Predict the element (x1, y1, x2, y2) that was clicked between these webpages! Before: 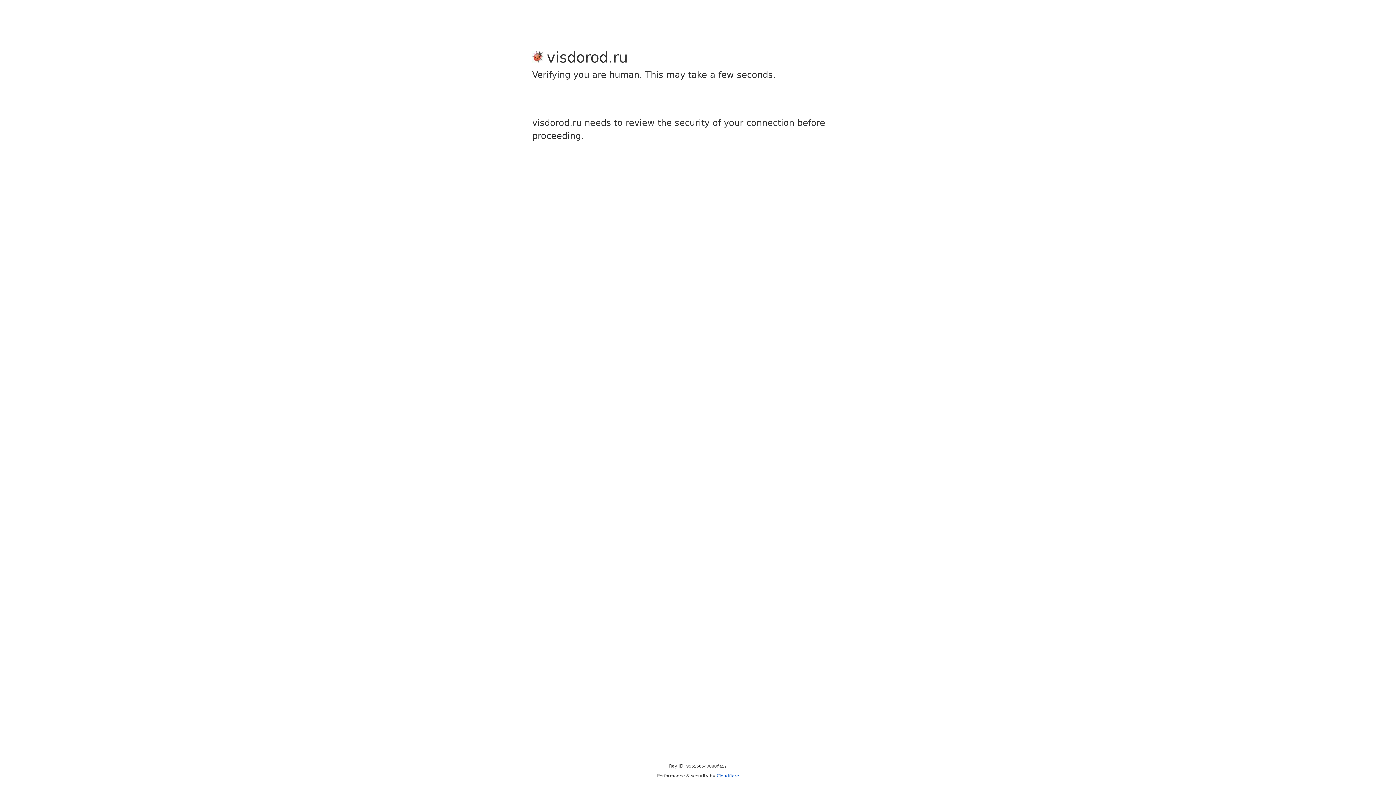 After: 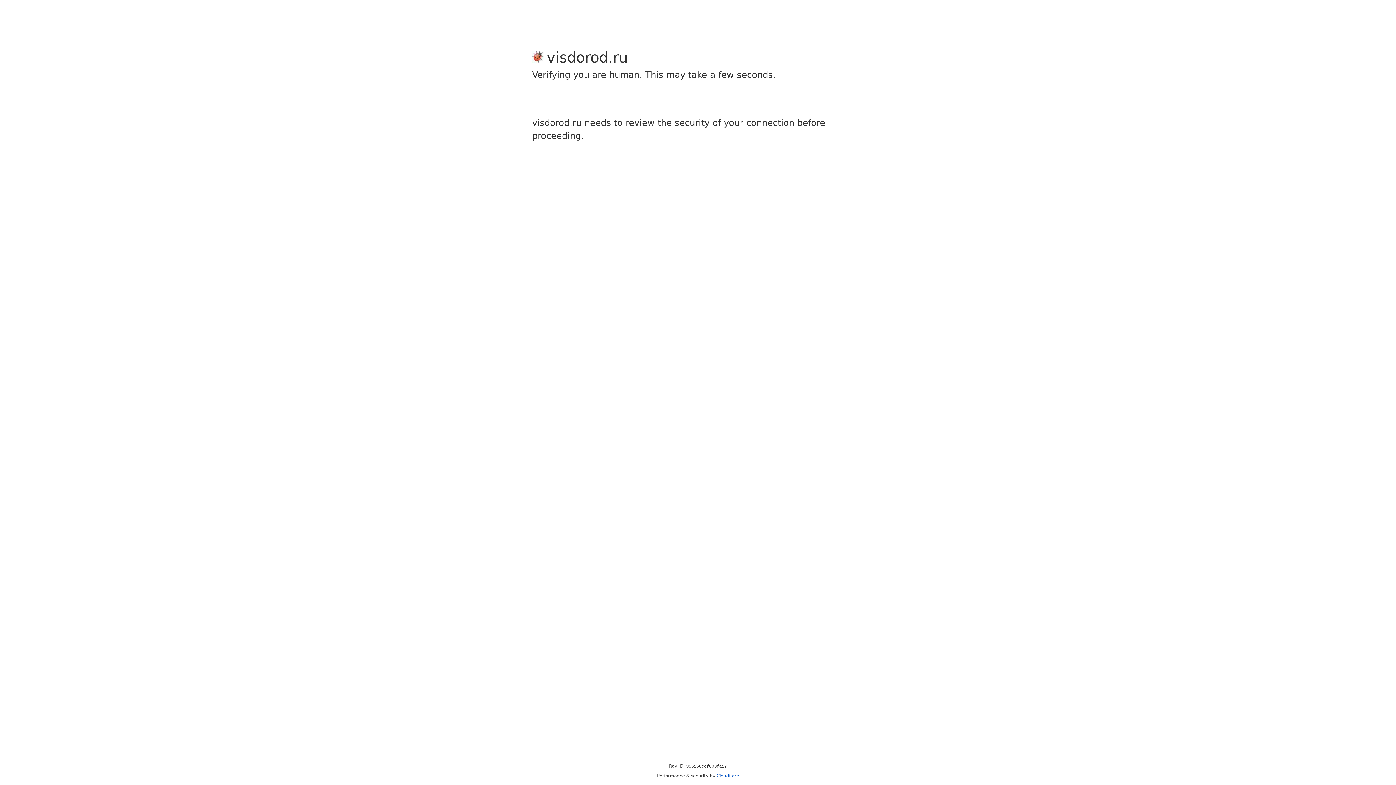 Action: bbox: (716, 773, 739, 778) label: Cloudflare